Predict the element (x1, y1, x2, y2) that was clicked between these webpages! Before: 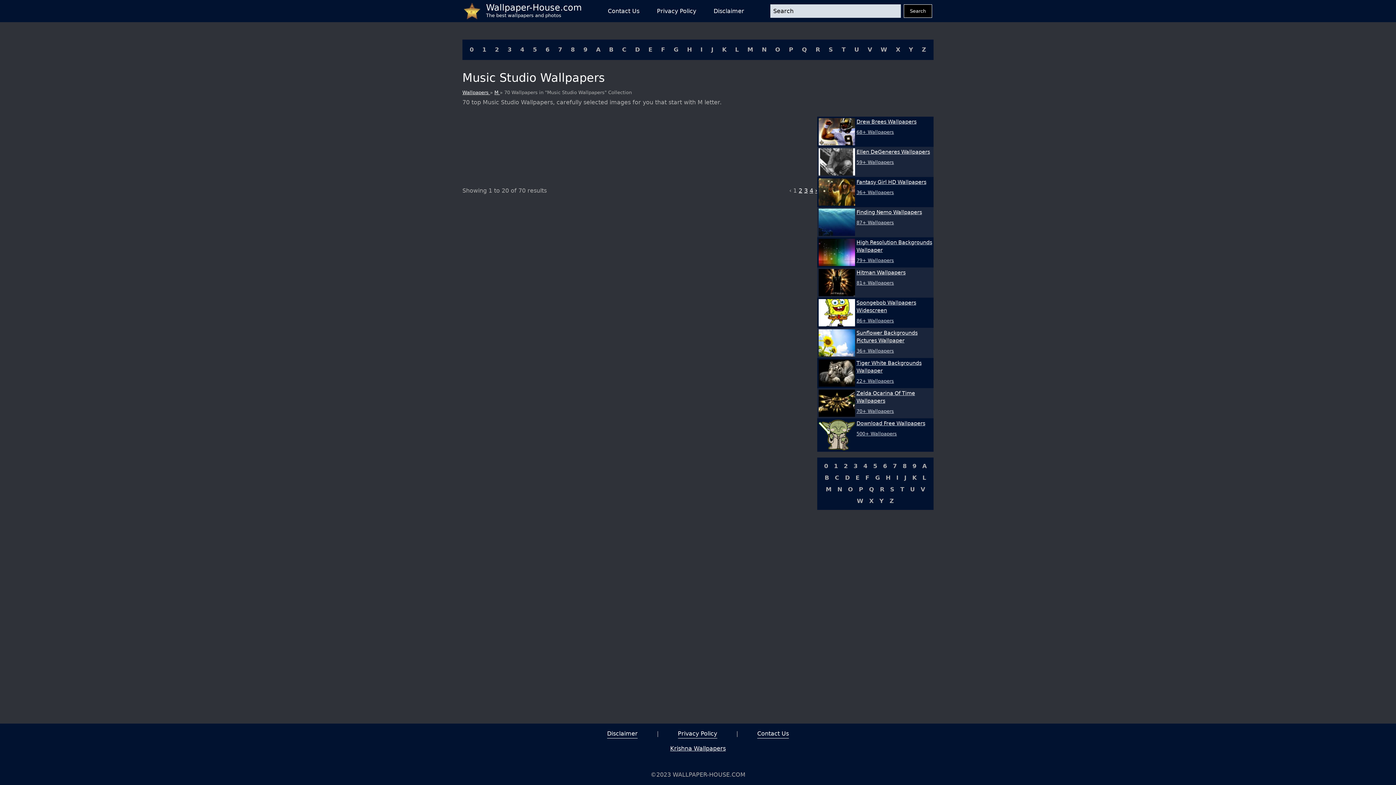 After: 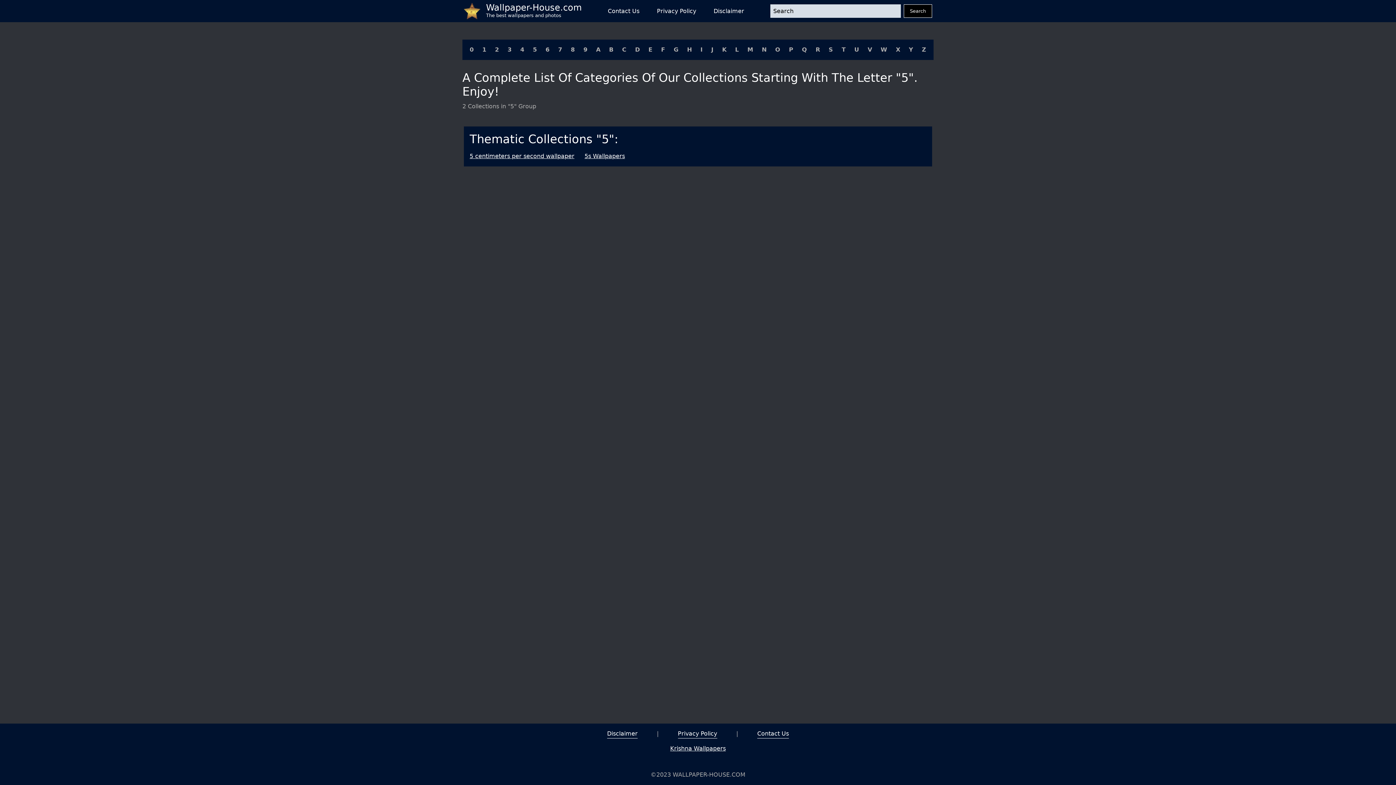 Action: label: 5 bbox: (531, 45, 538, 54)